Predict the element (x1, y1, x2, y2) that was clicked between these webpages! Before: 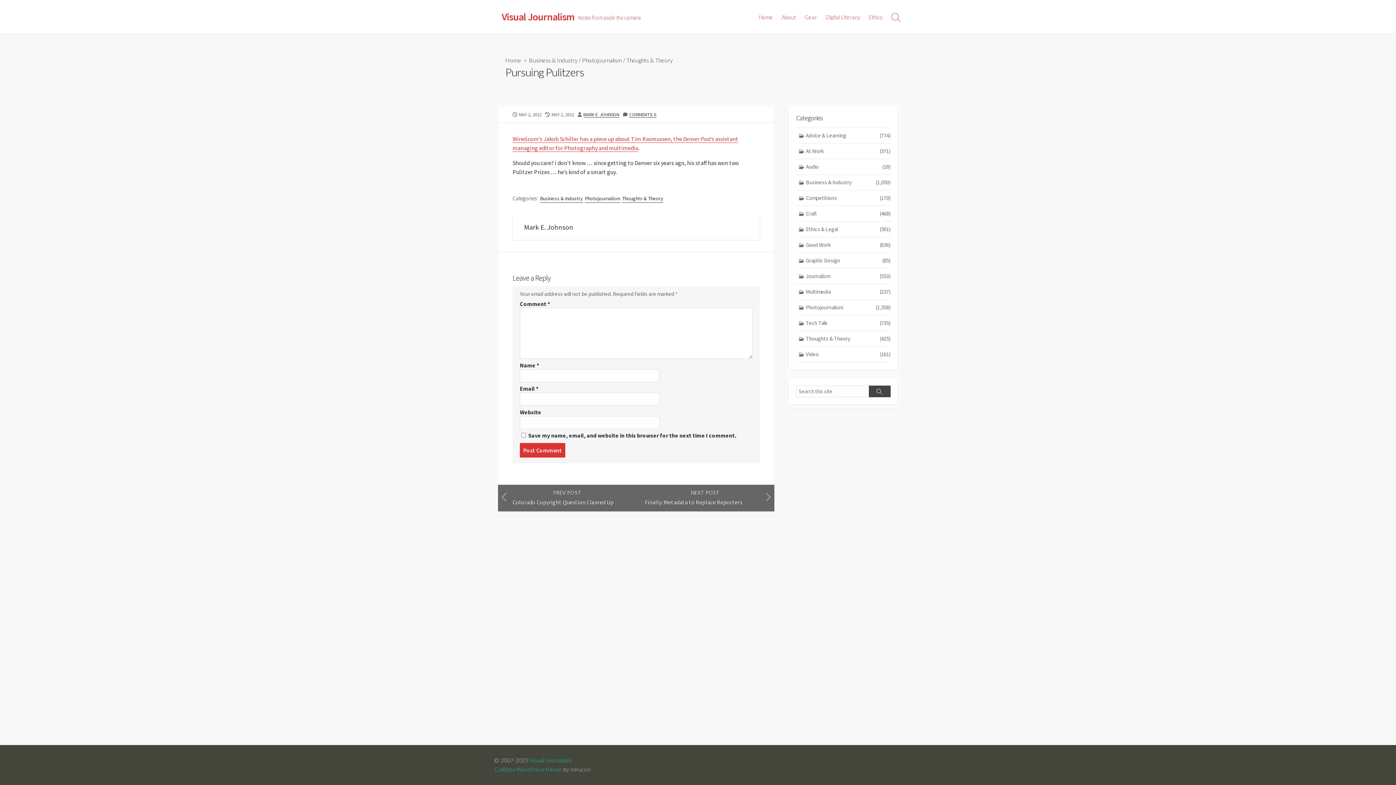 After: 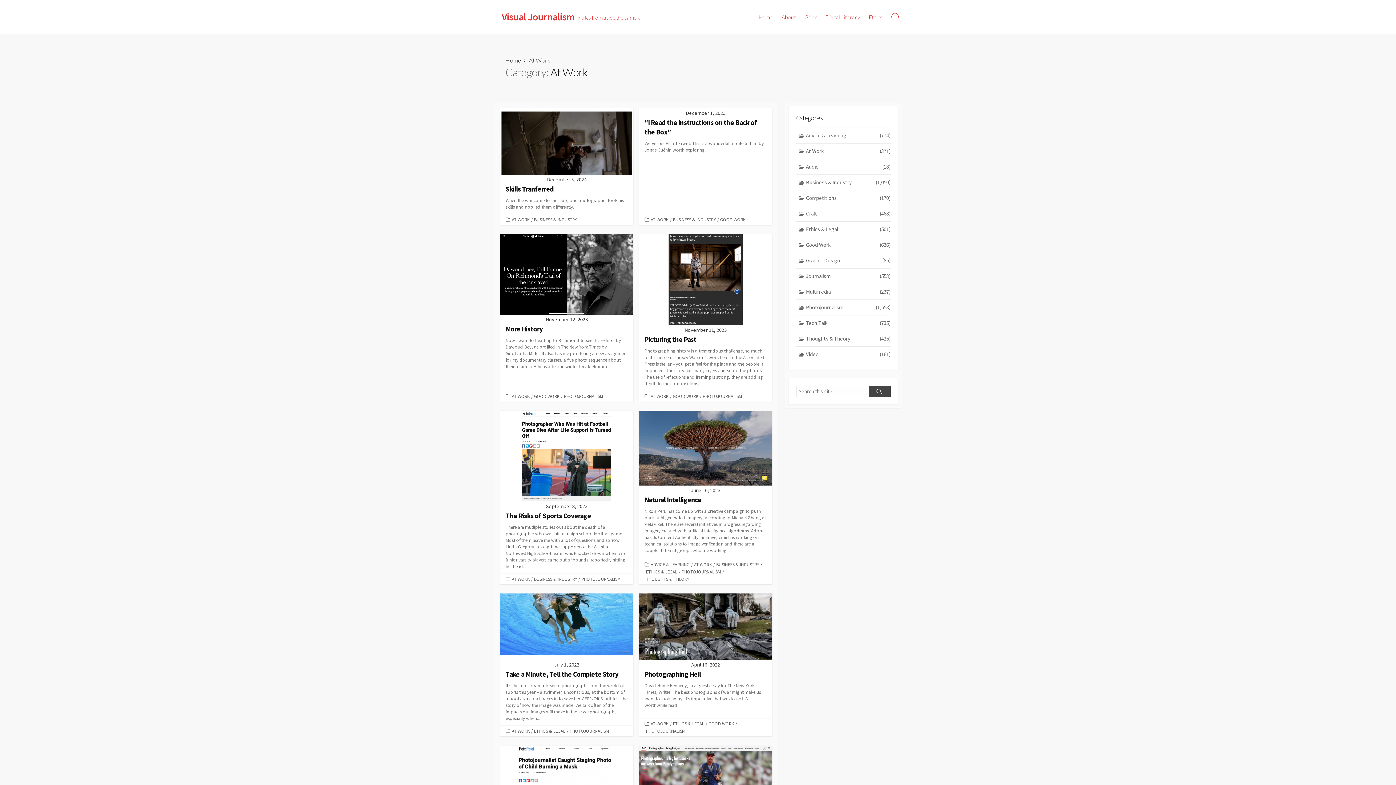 Action: label: At Work
(371) bbox: (796, 143, 890, 159)